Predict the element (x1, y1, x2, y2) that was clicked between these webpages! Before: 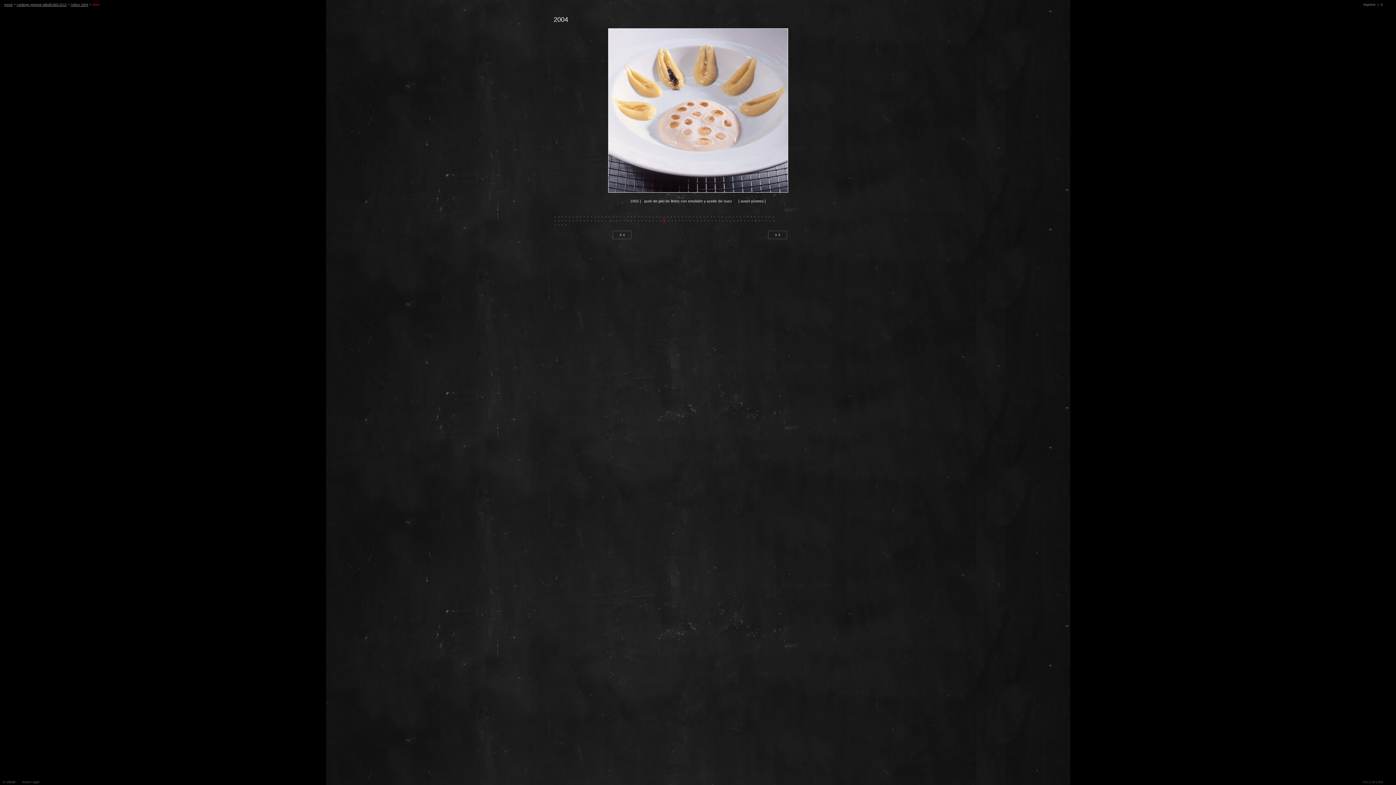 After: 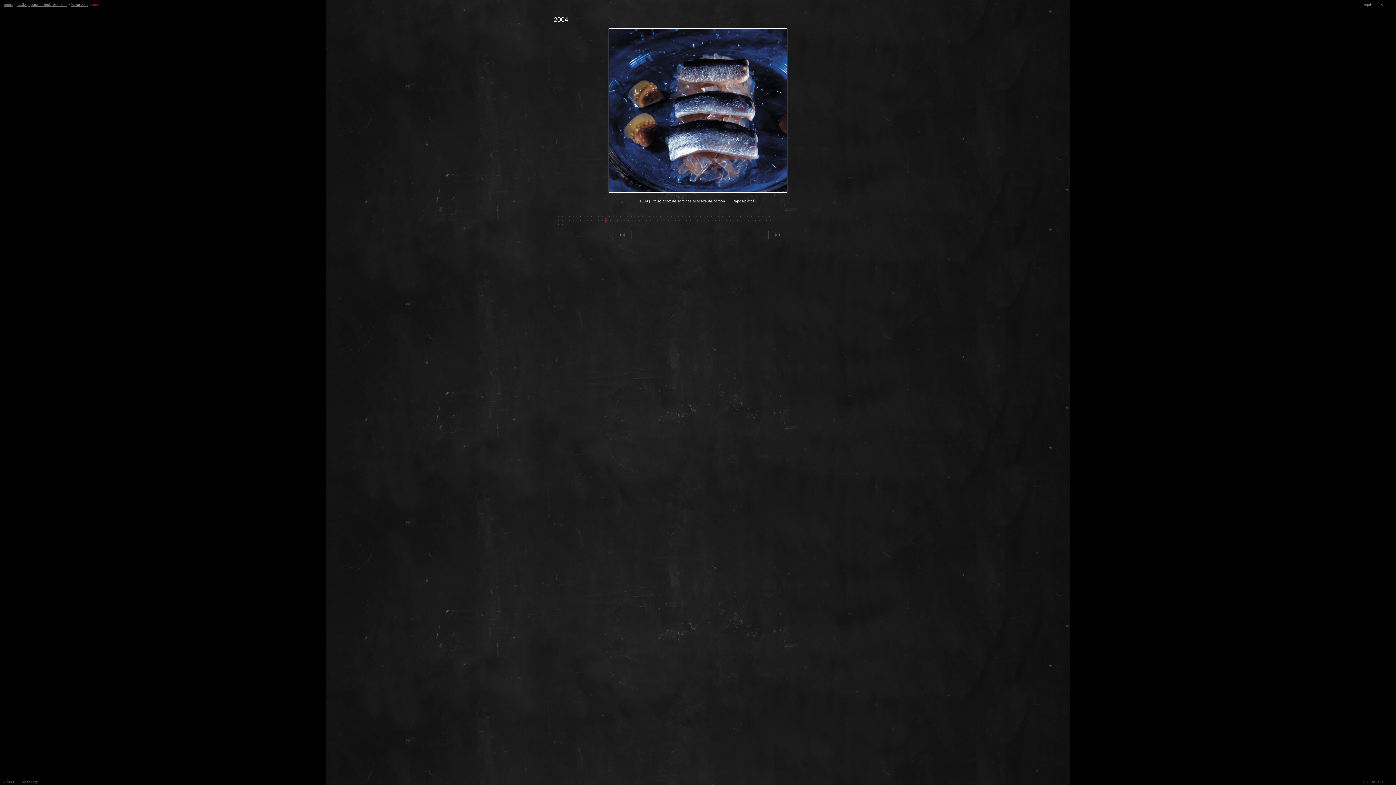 Action: bbox: (605, 218, 606, 222) label: •